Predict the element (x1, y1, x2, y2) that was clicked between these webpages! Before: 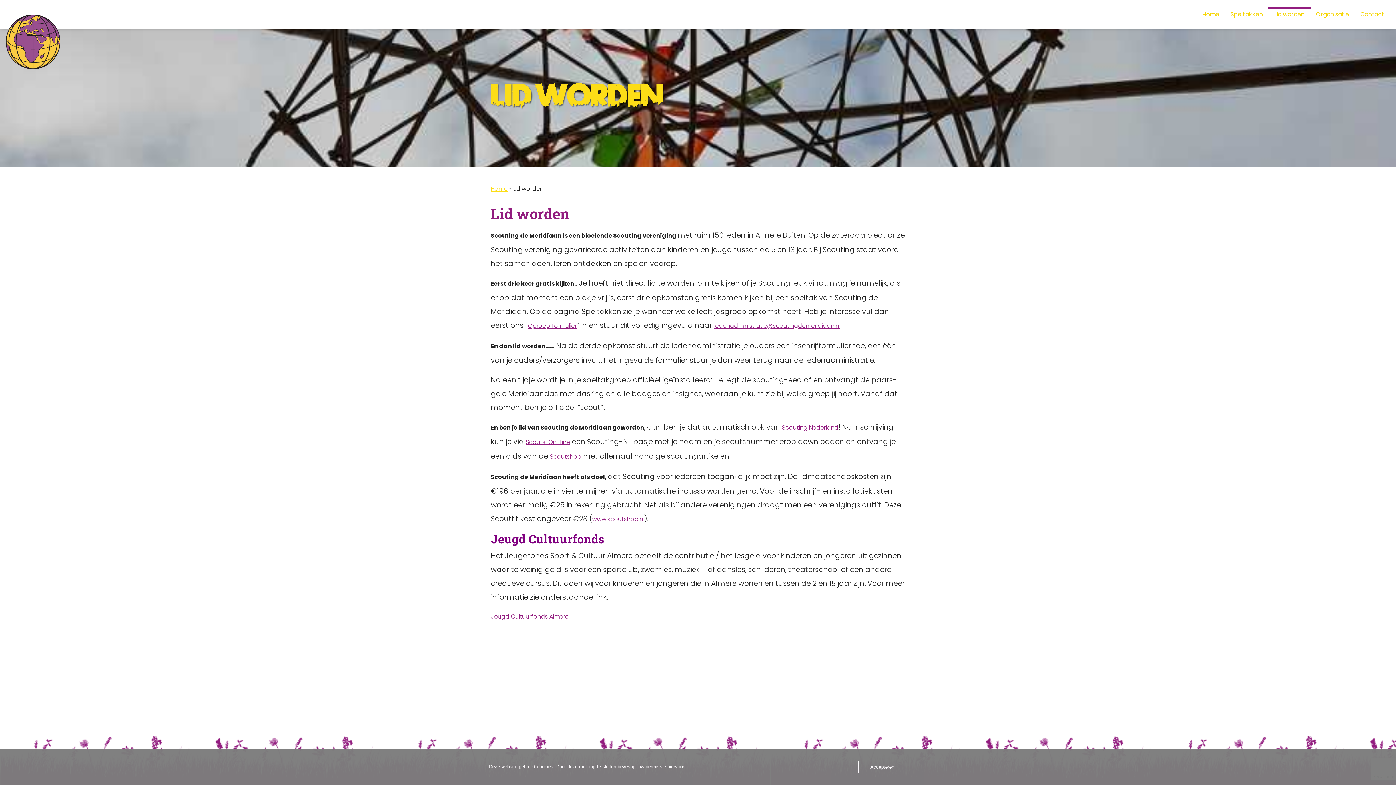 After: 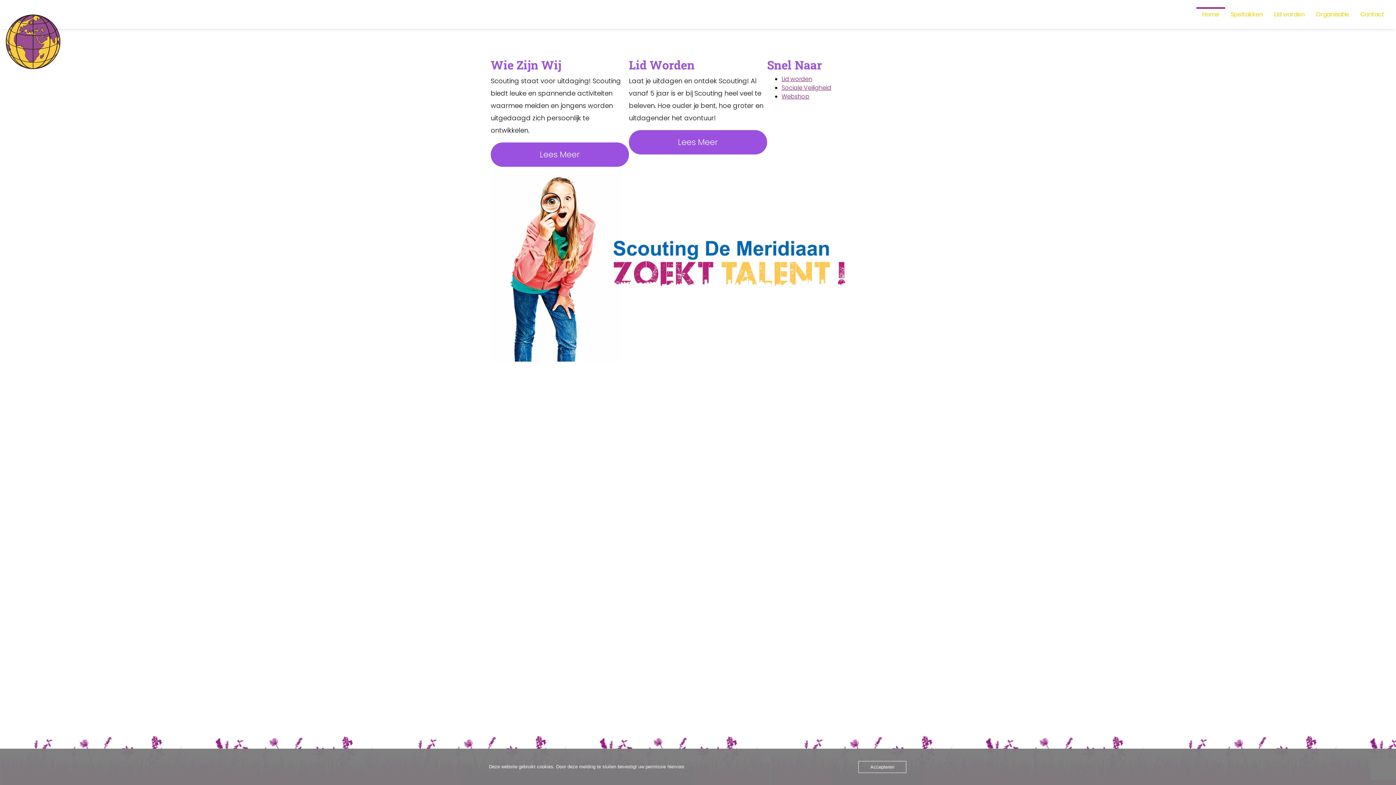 Action: bbox: (5, 14, 60, 69)